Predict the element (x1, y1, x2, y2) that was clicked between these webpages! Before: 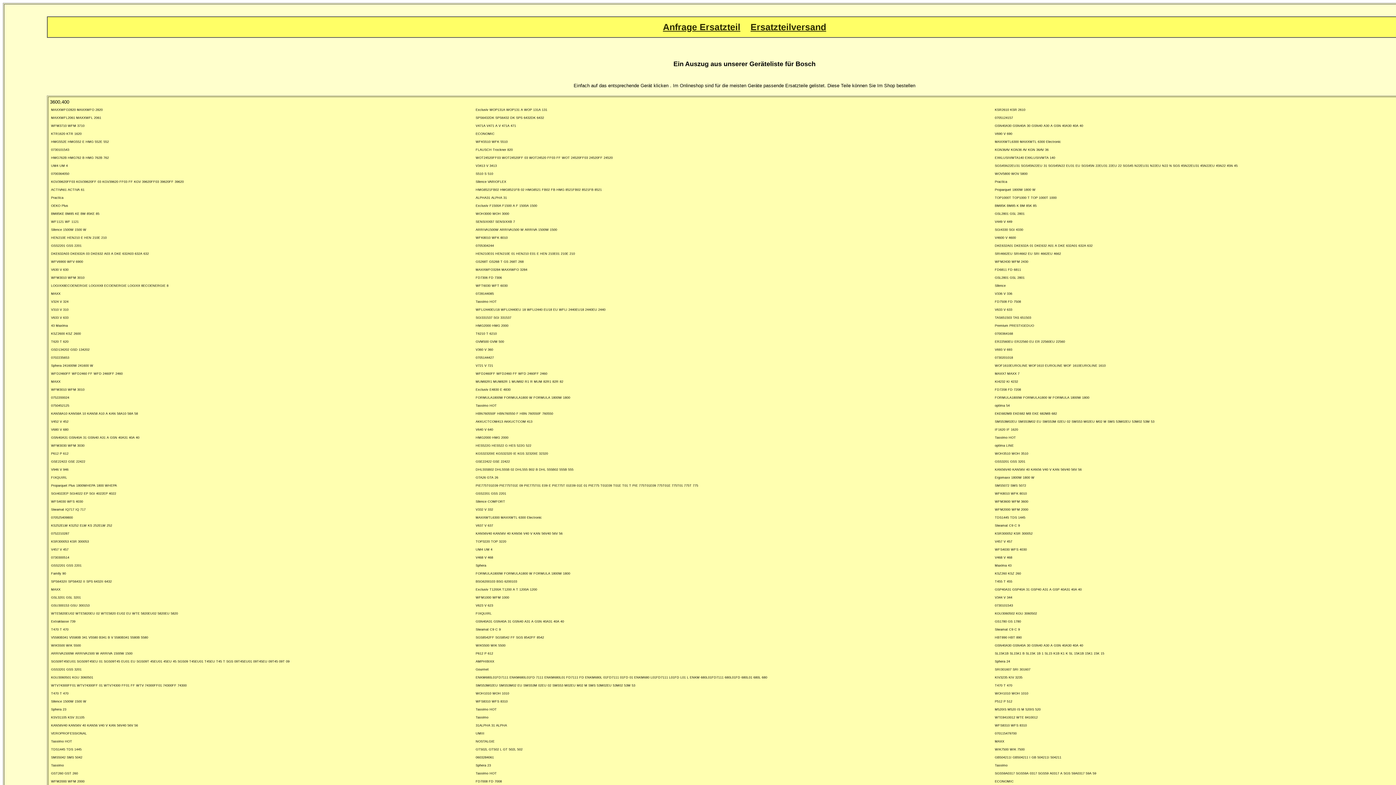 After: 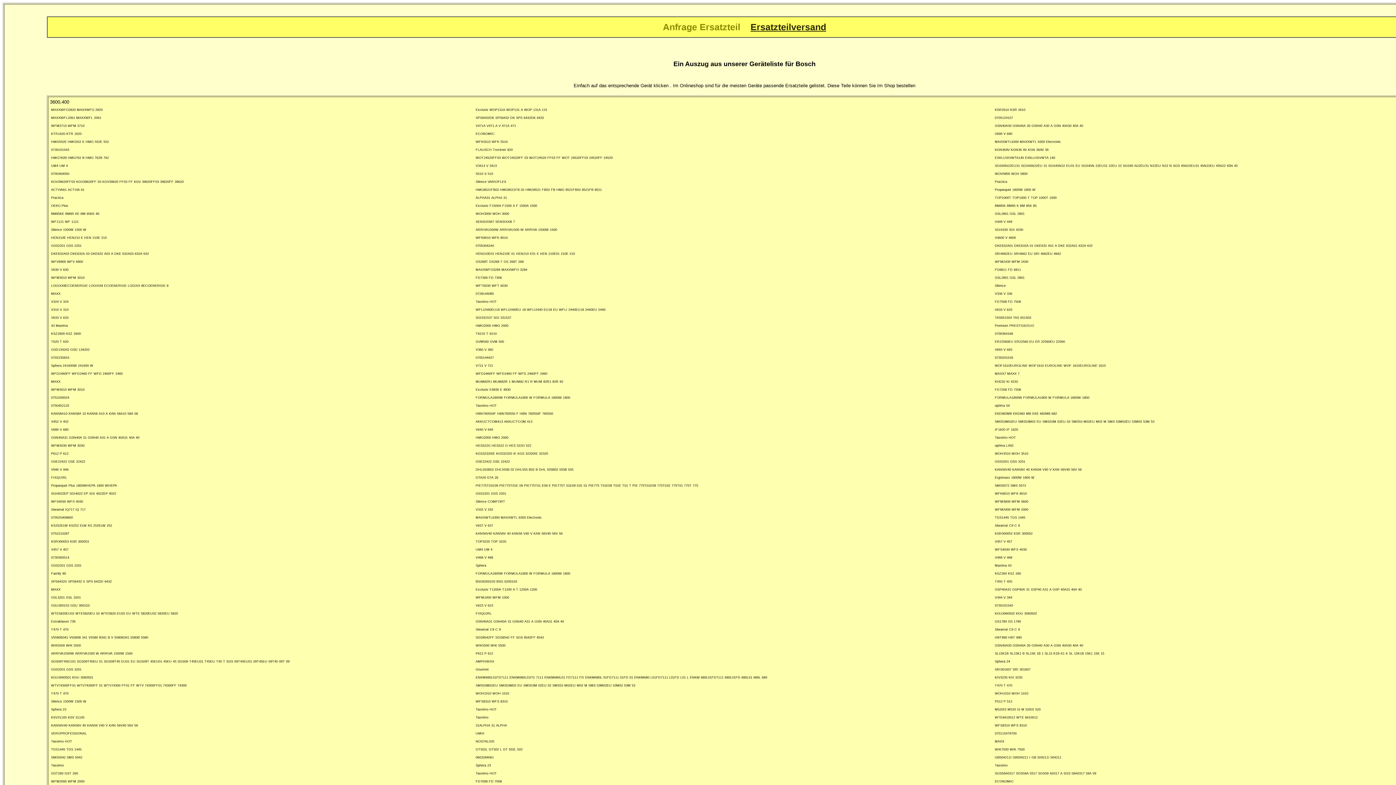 Action: bbox: (663, 21, 740, 32) label: Anfrage Ersatzteil